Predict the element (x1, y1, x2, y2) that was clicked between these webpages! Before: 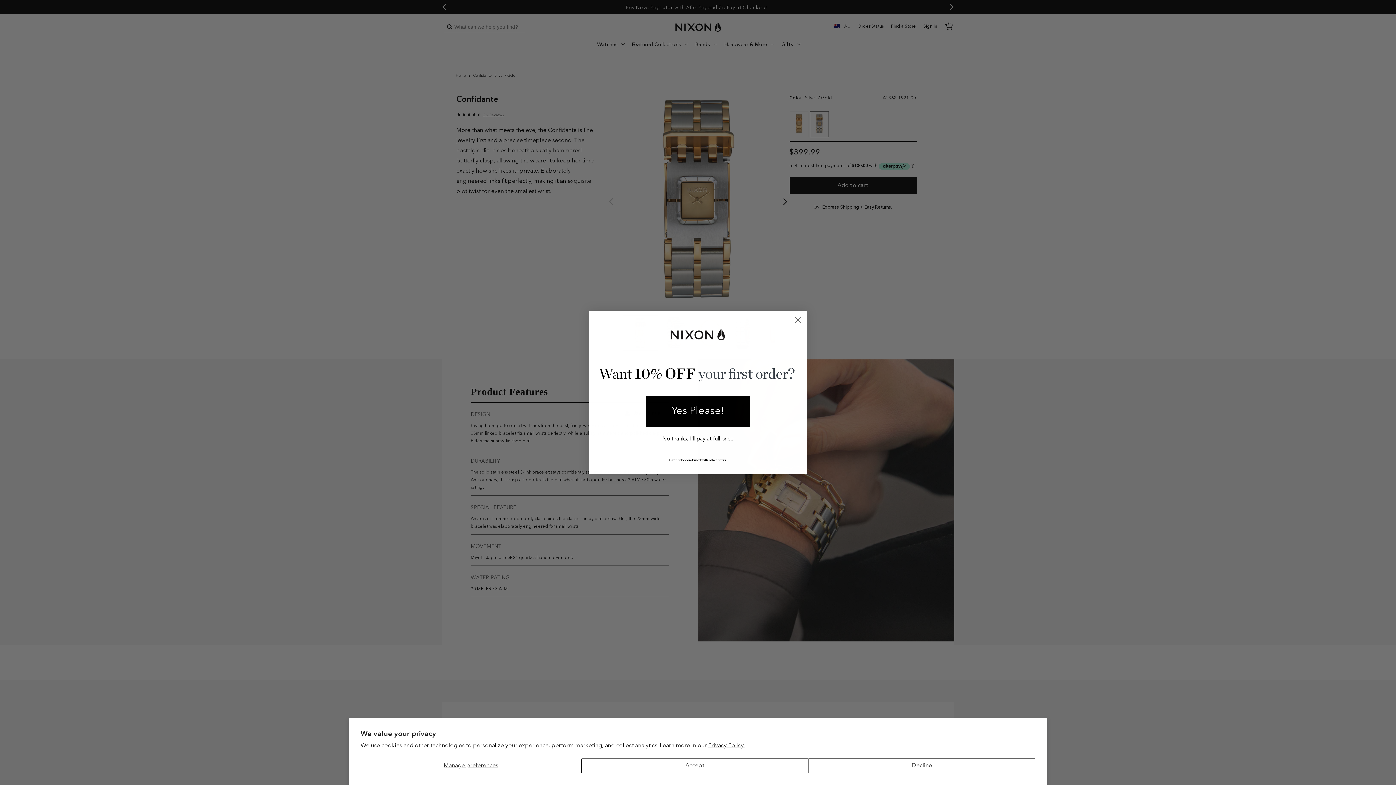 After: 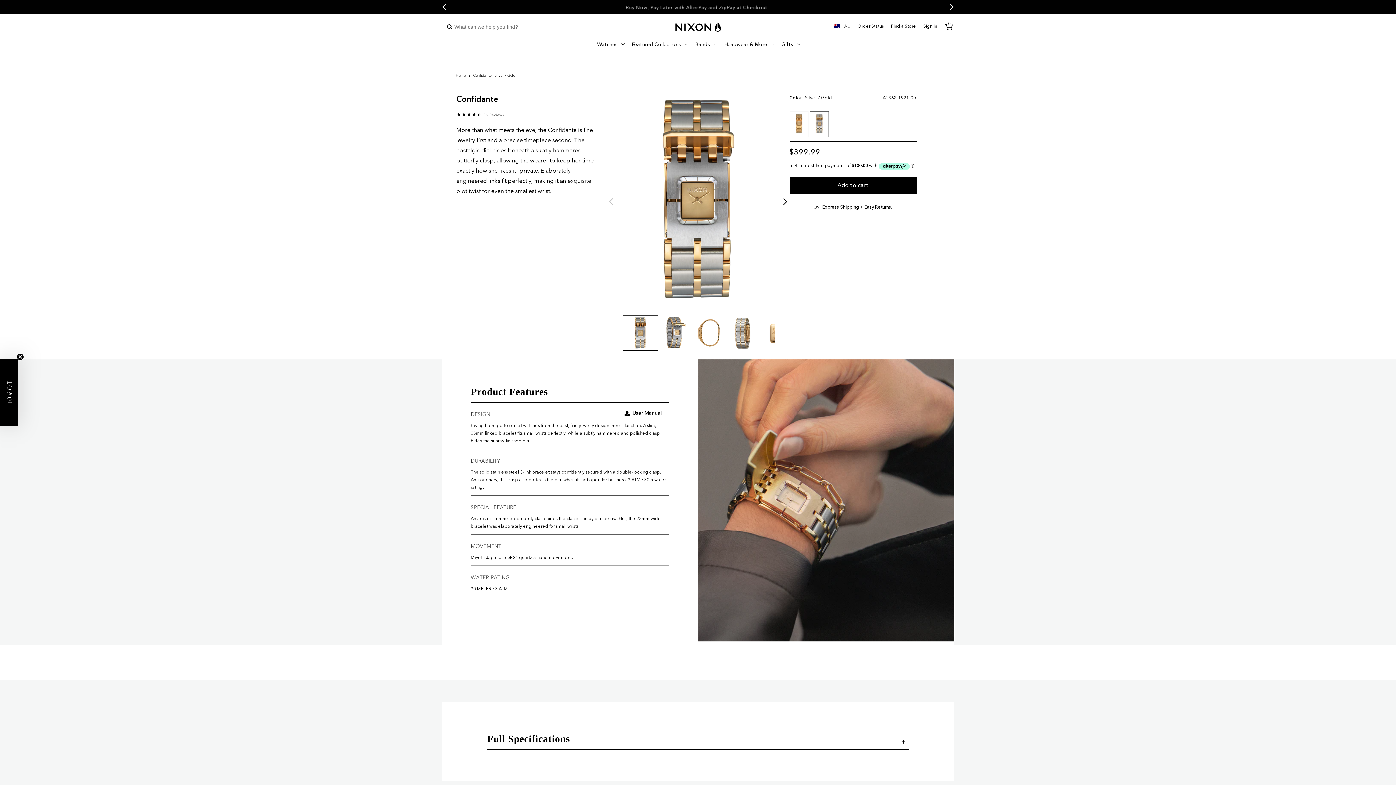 Action: bbox: (581, 758, 808, 773) label: Accept